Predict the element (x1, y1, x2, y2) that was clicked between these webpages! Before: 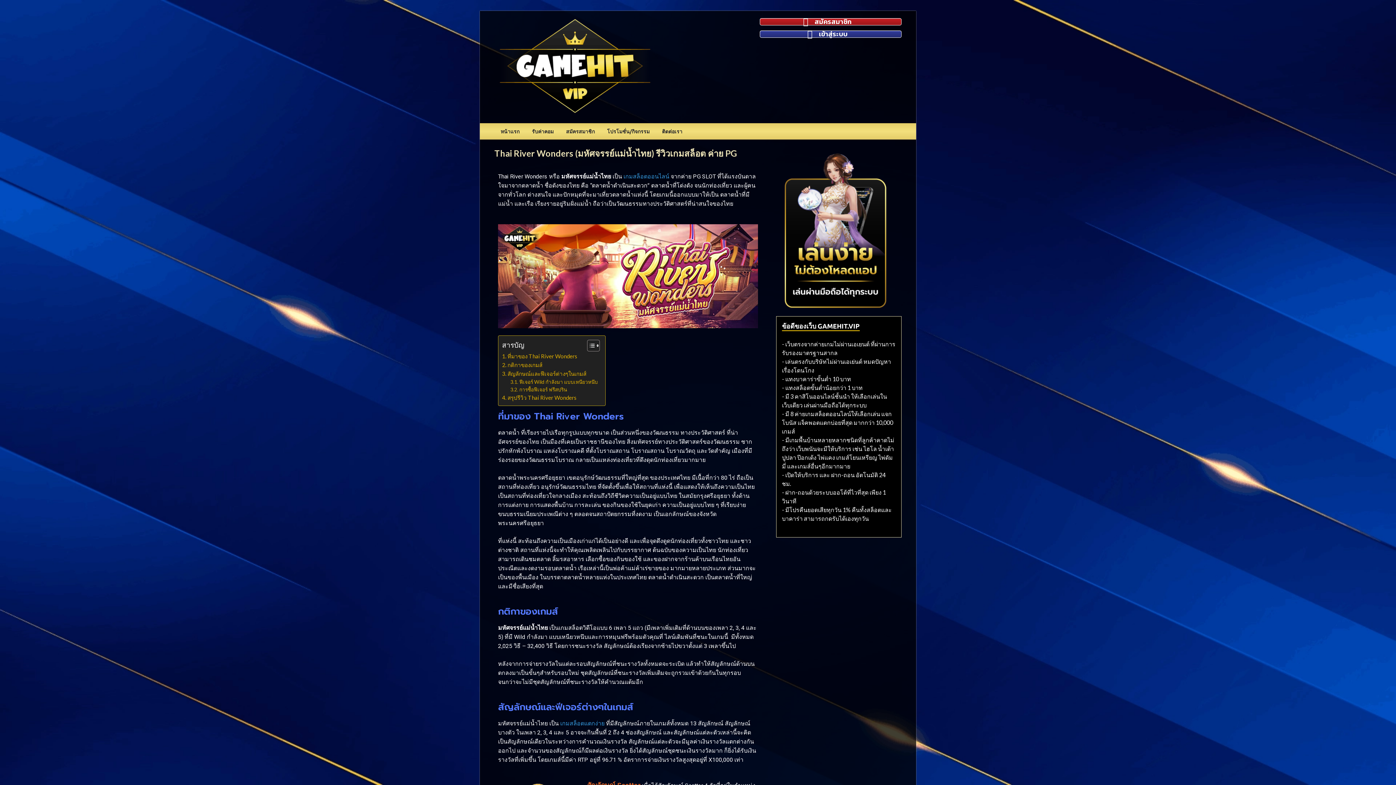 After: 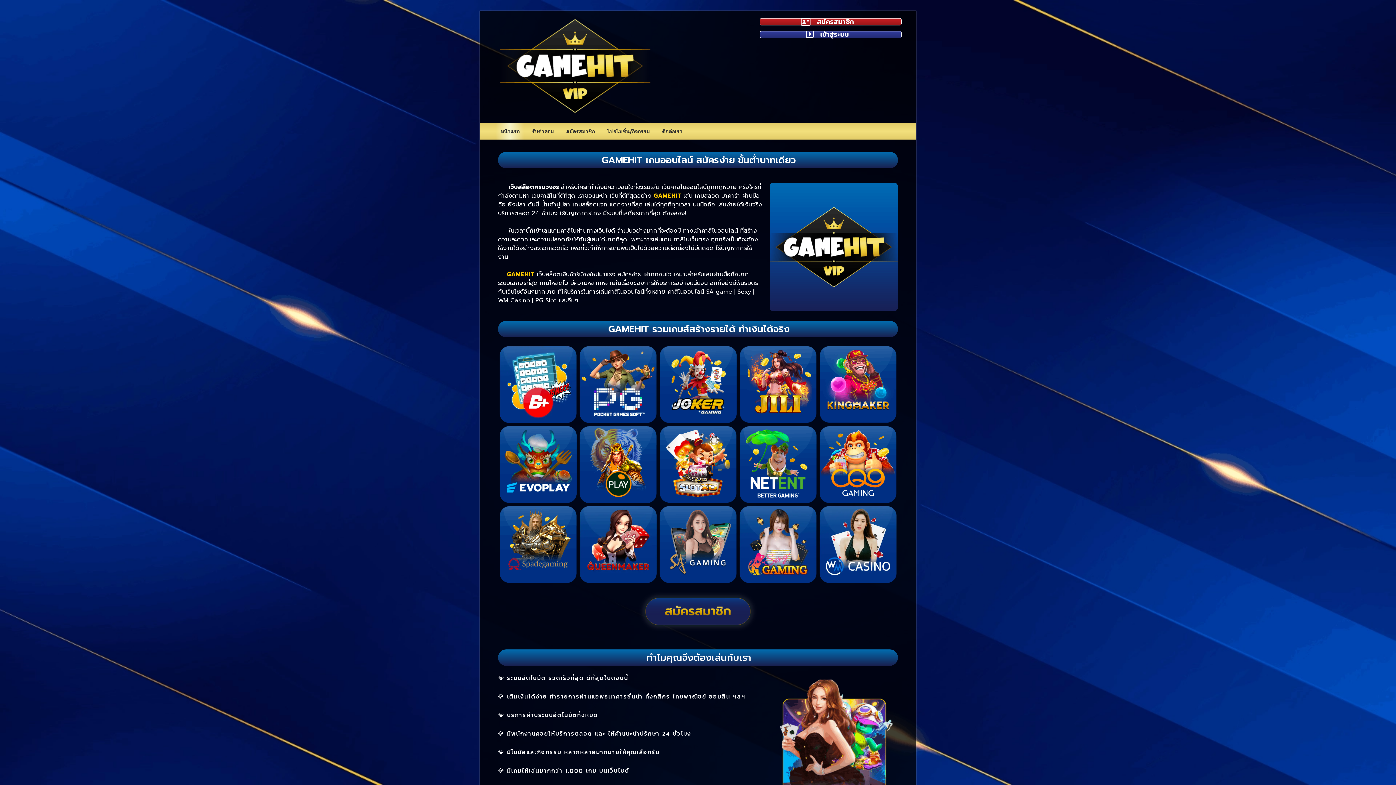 Action: label: เกมสล็อตออนไลน์ bbox: (623, 173, 669, 180)